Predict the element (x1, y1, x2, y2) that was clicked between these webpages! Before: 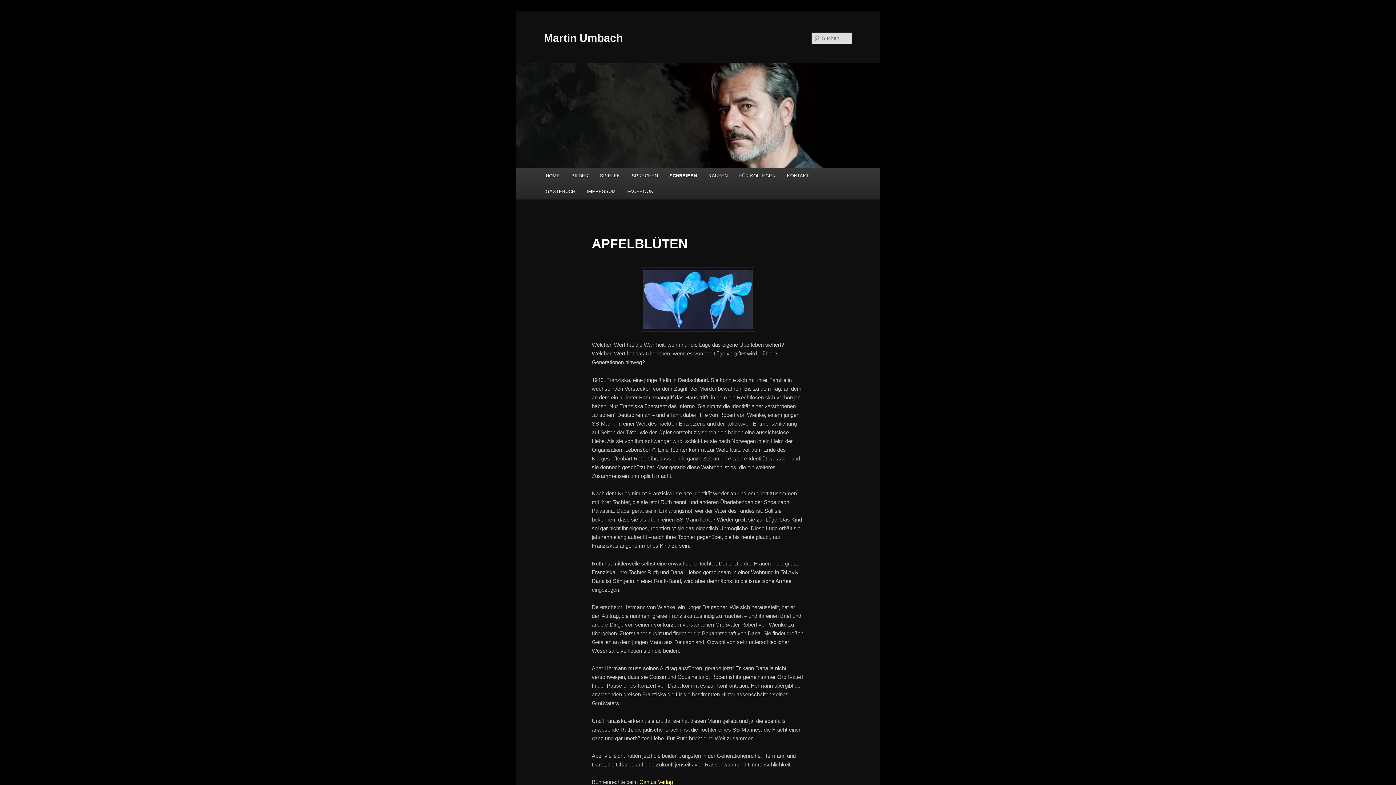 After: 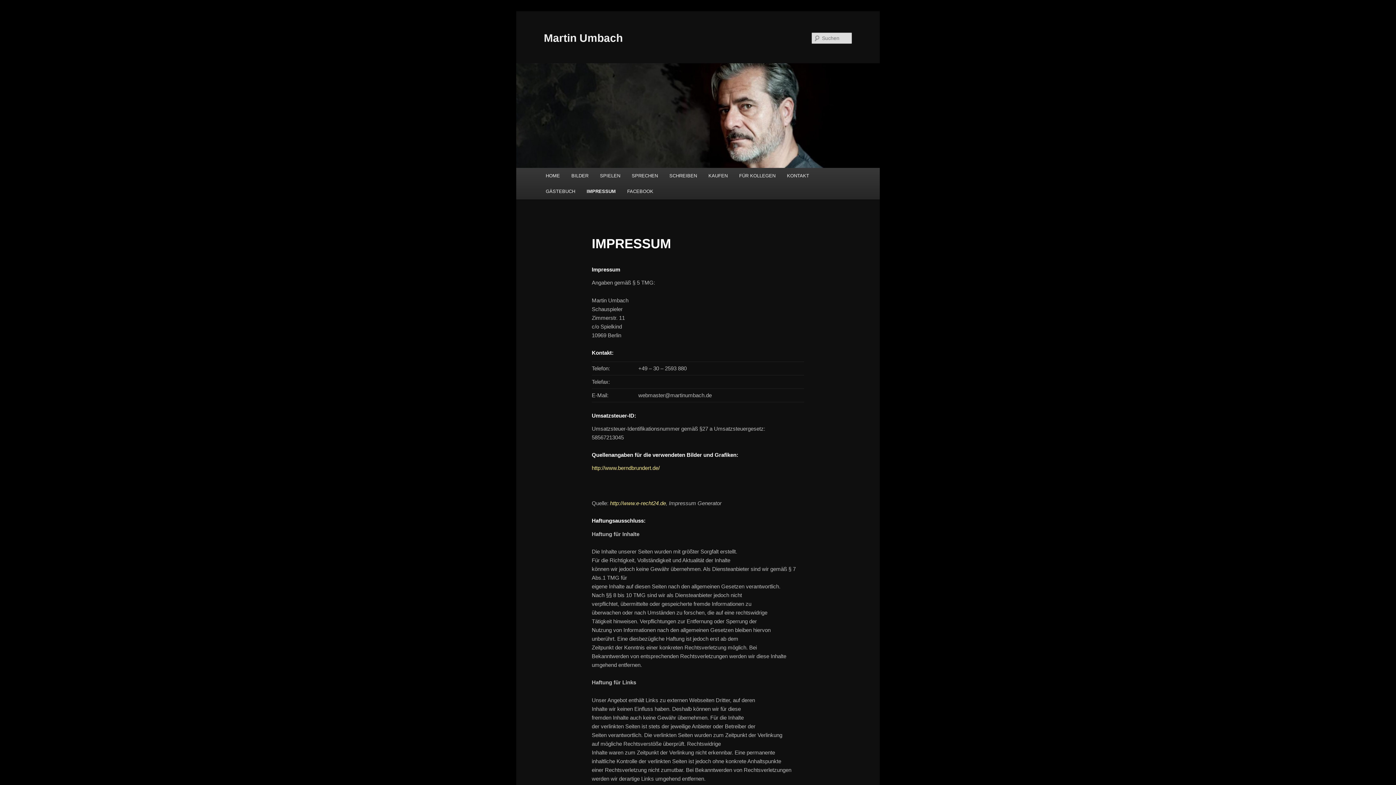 Action: label: IMPRESSUM bbox: (581, 183, 621, 199)